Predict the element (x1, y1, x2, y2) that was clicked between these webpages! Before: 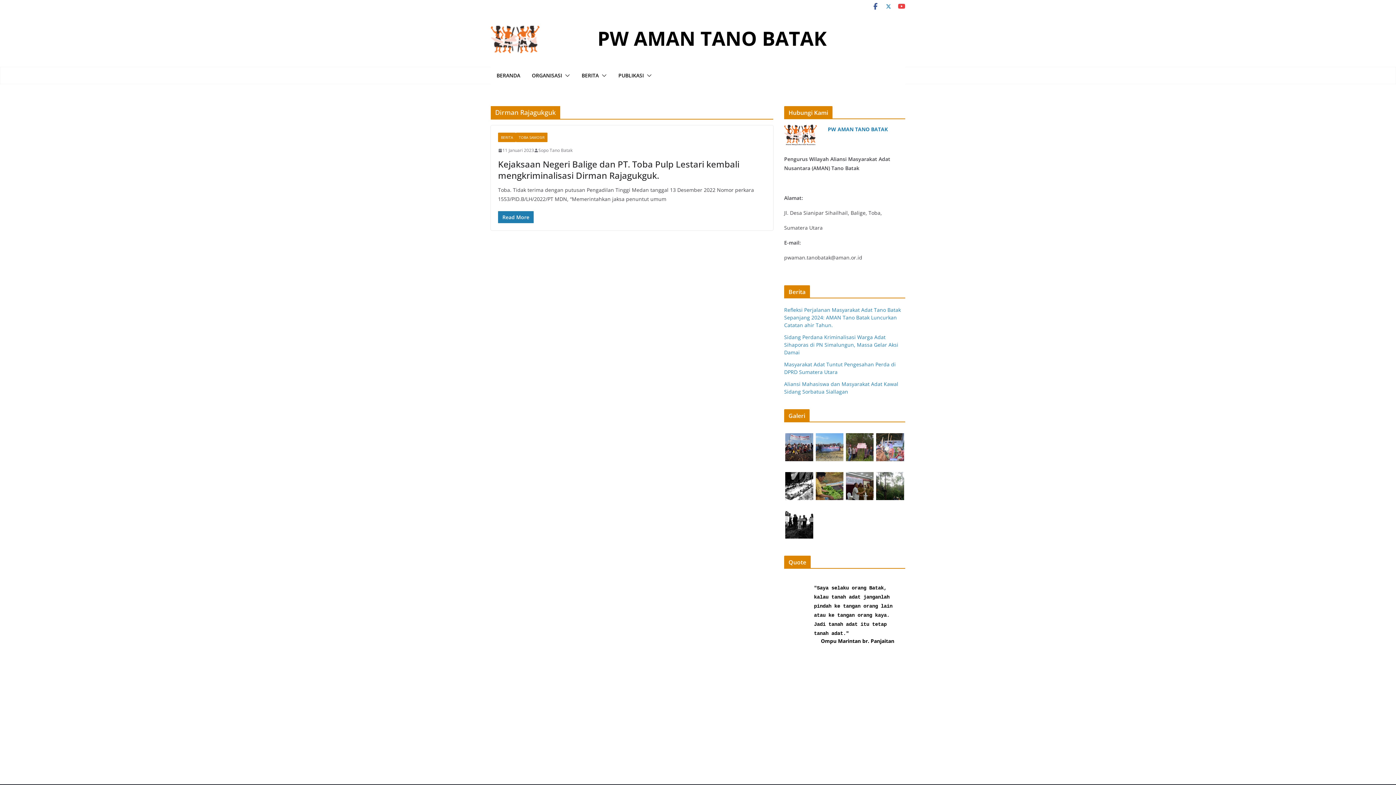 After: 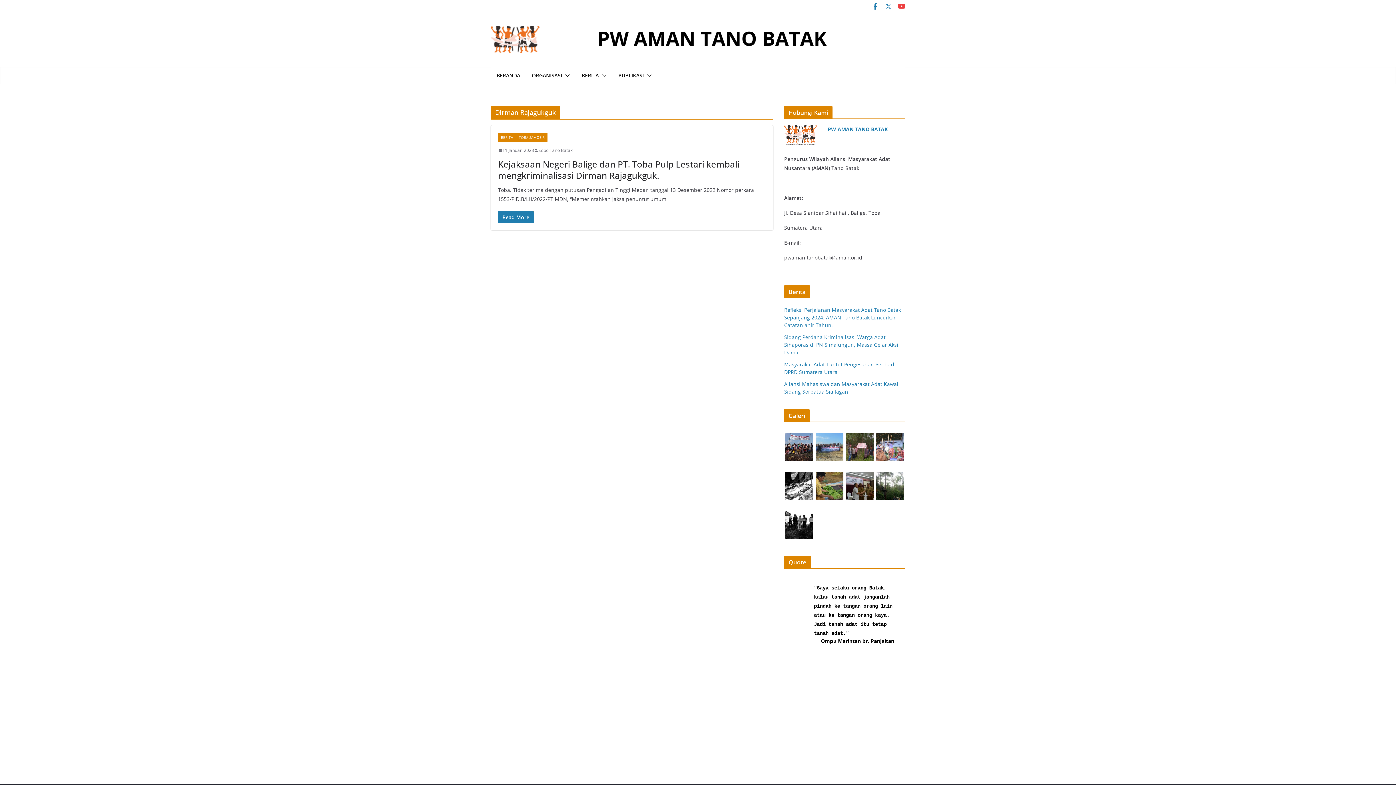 Action: bbox: (872, 2, 879, 10)